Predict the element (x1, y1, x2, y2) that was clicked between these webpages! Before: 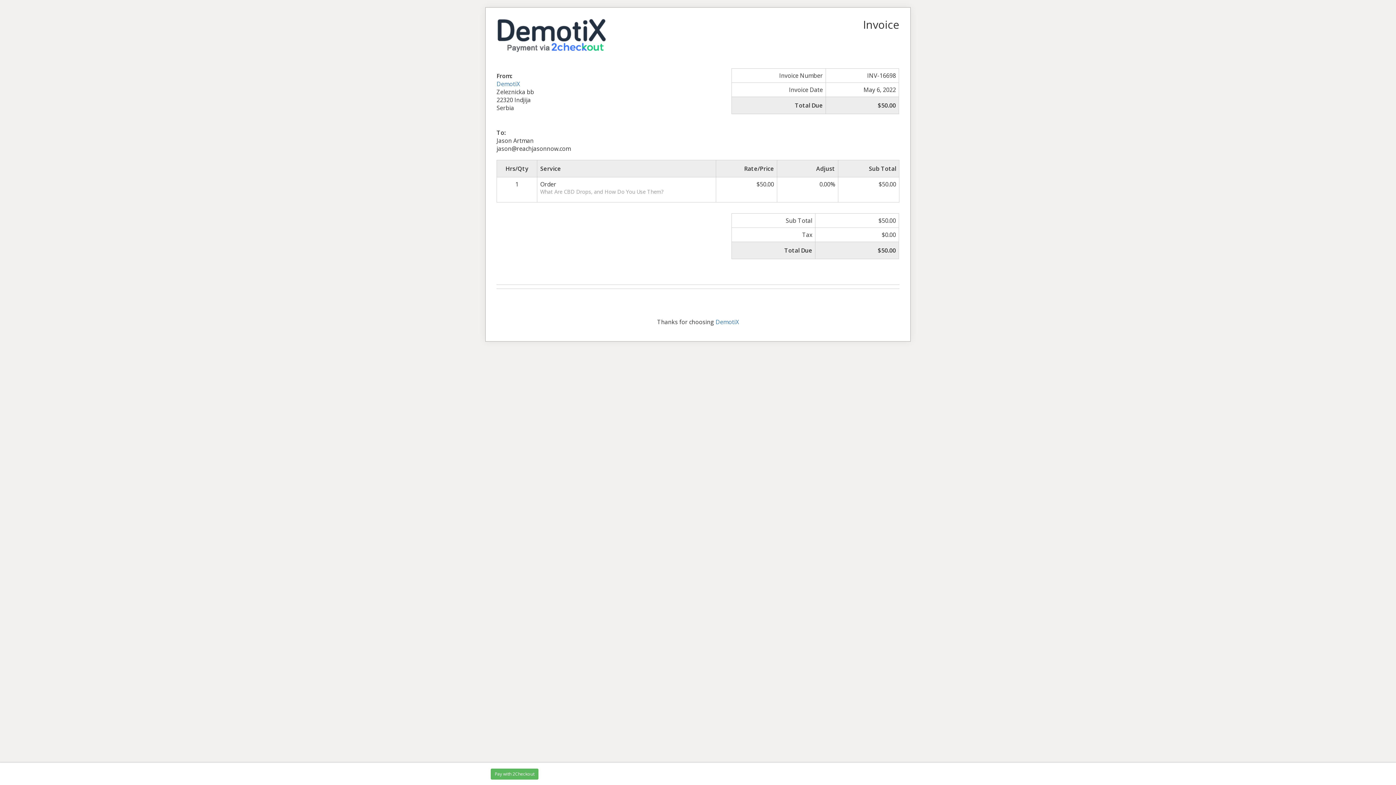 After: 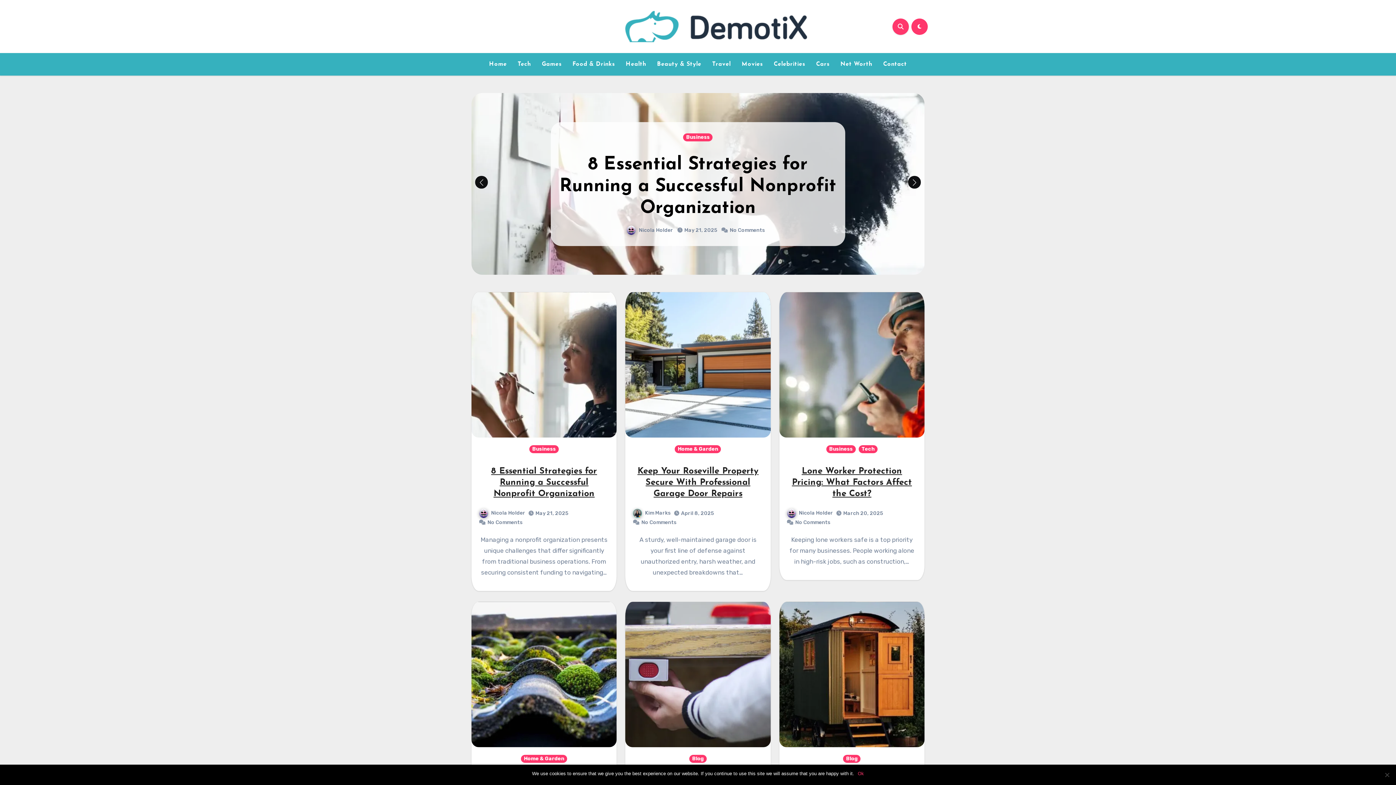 Action: bbox: (715, 318, 739, 326) label: DemotiX